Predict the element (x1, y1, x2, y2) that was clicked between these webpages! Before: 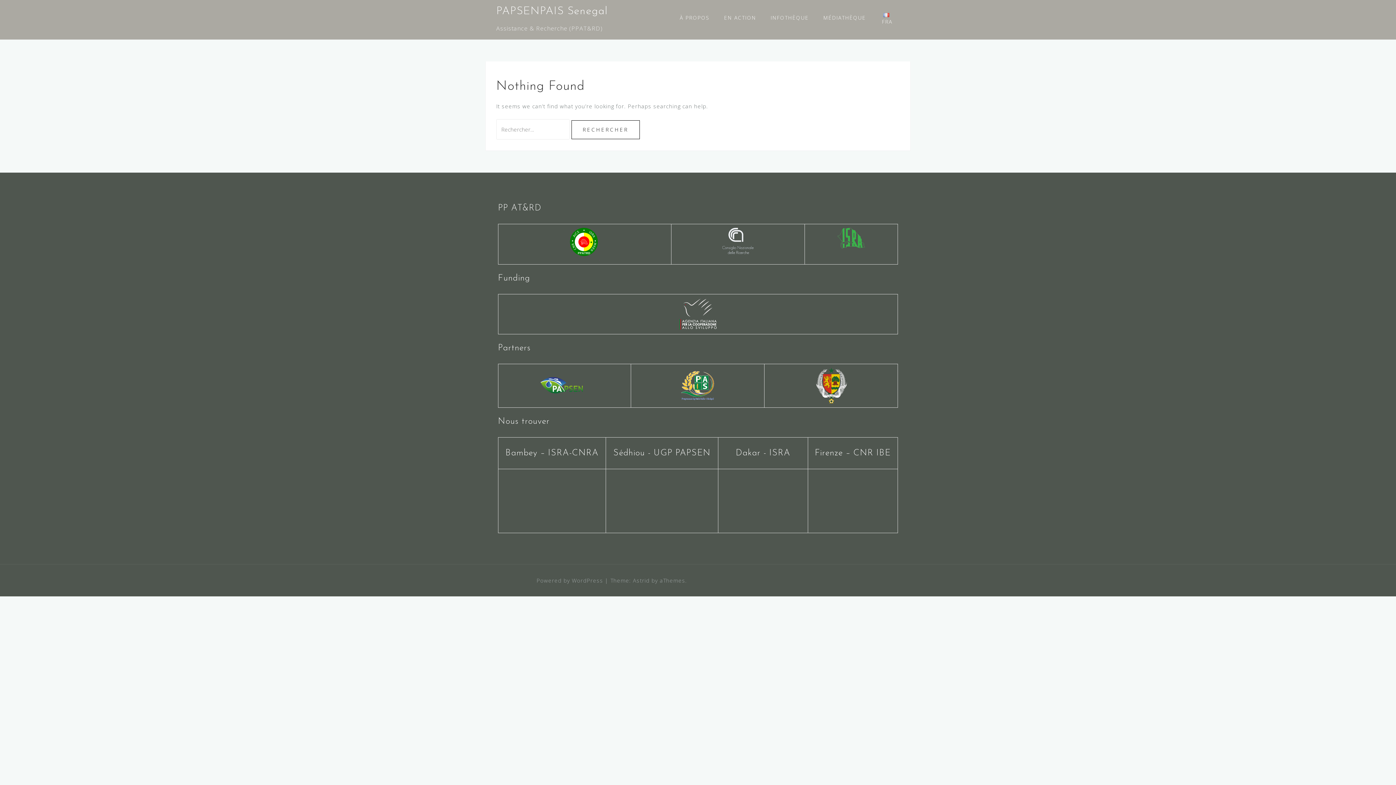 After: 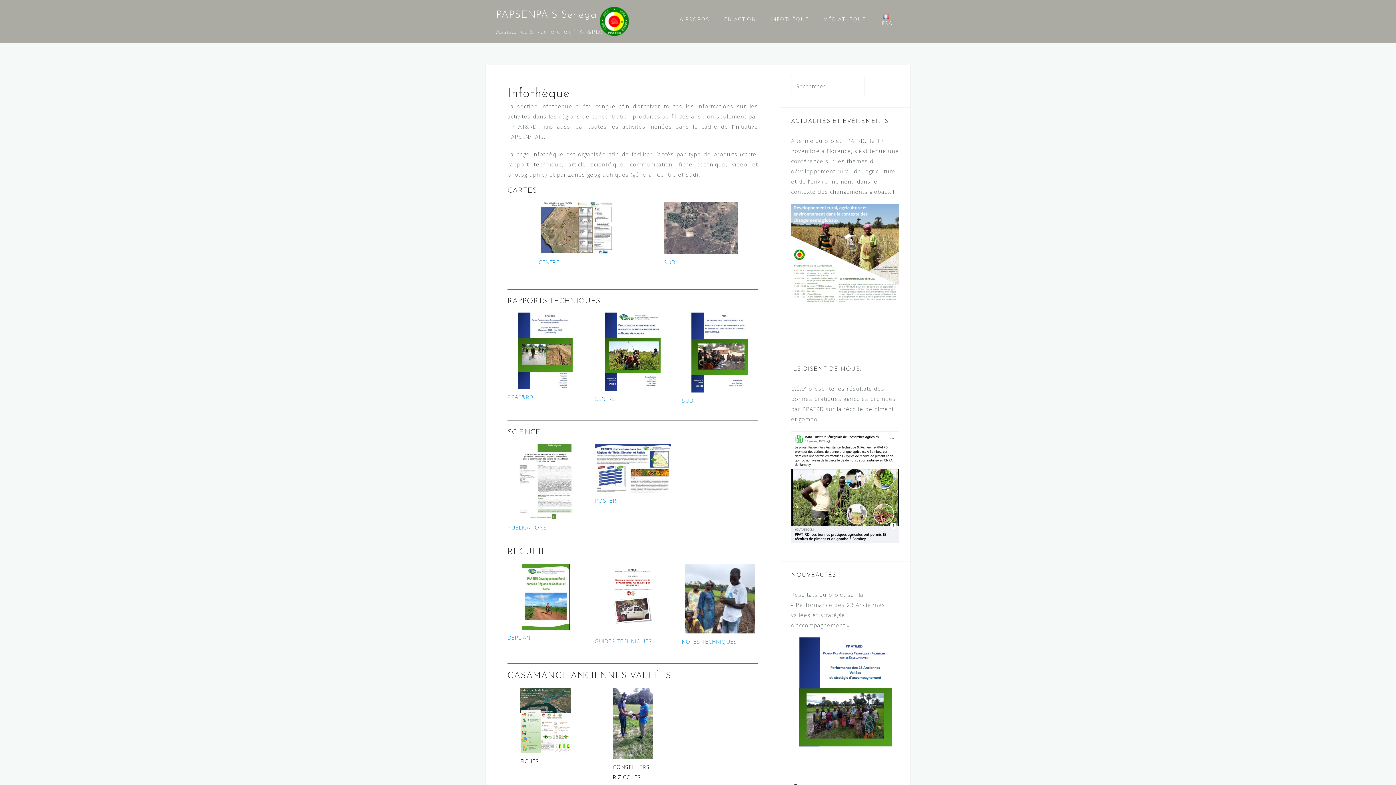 Action: bbox: (770, 11, 809, 23) label: INFOTHÈQUE